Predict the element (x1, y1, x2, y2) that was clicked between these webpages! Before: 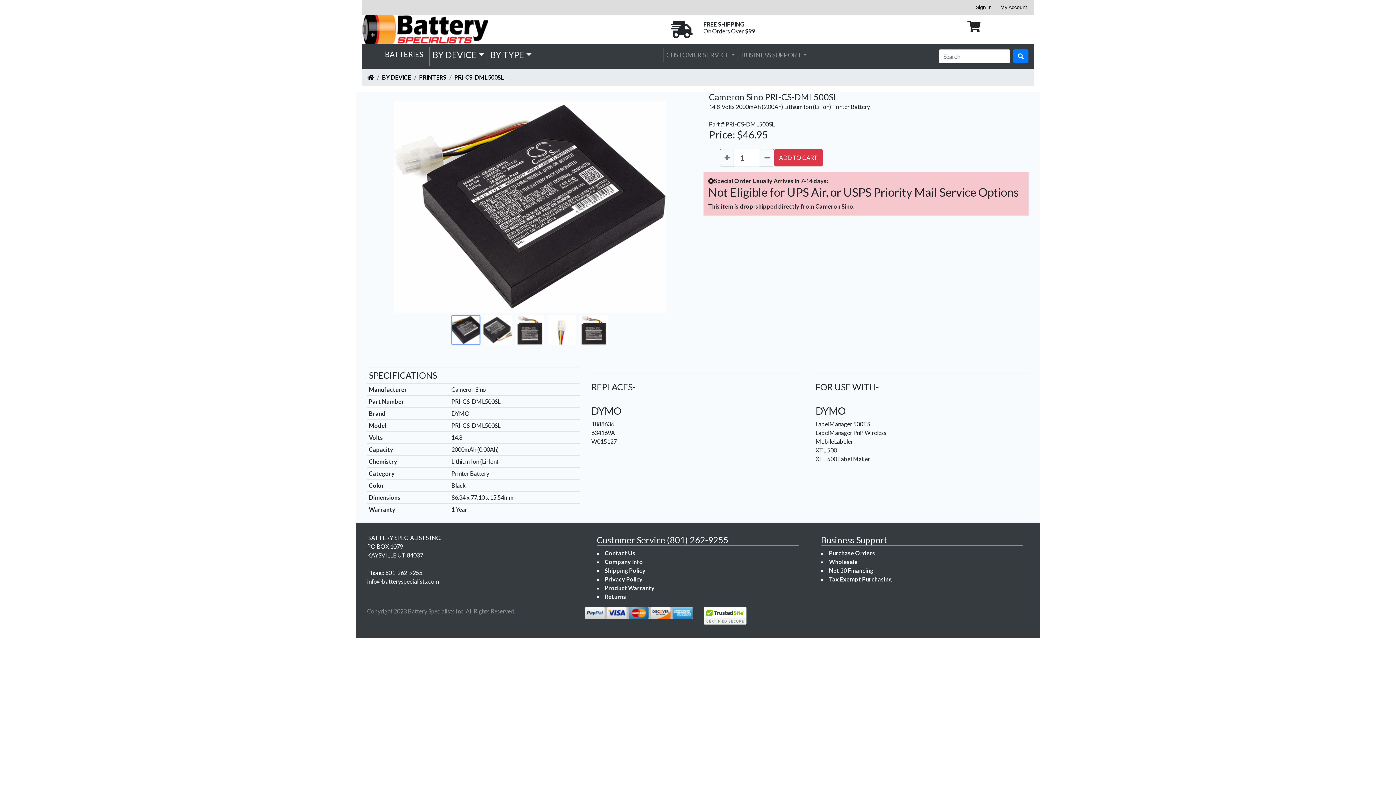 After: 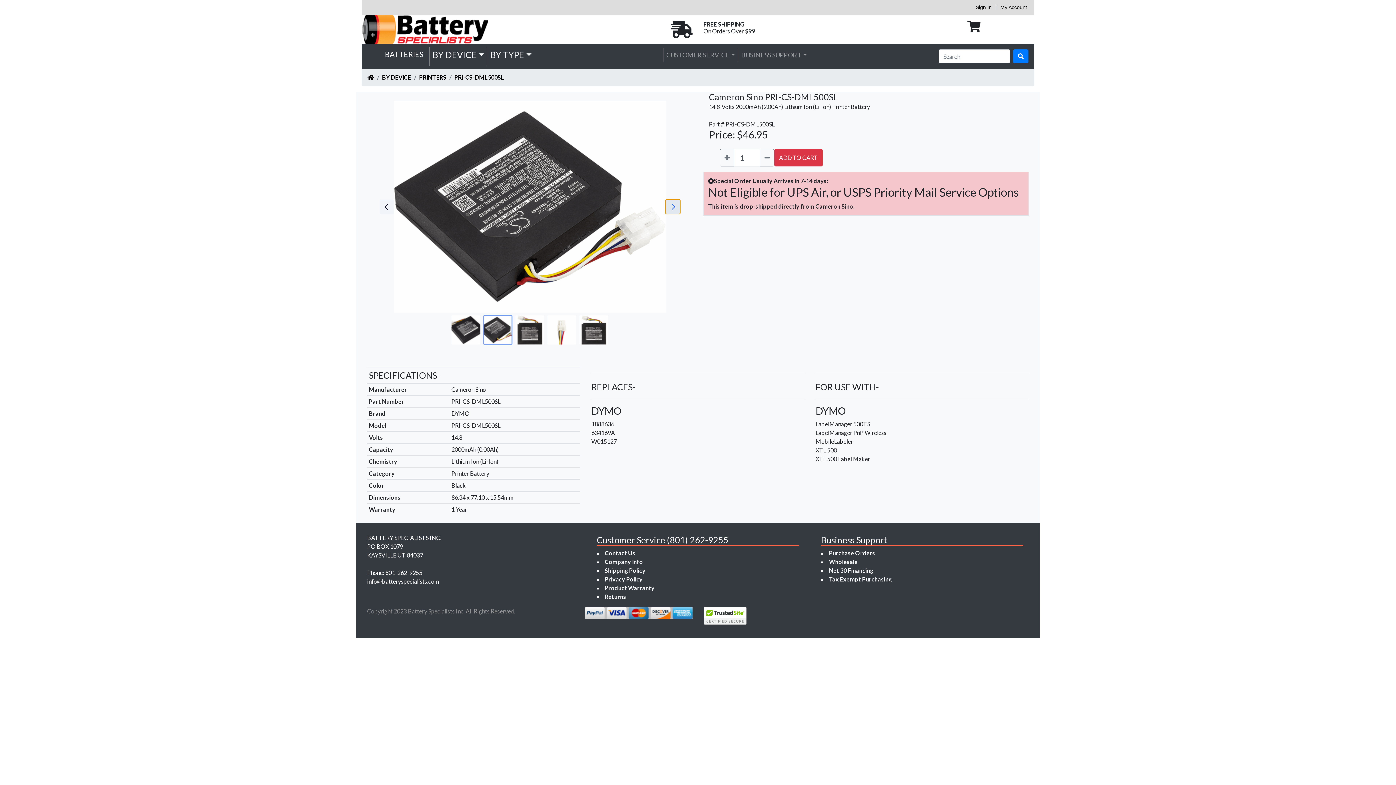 Action: bbox: (665, 199, 680, 214)